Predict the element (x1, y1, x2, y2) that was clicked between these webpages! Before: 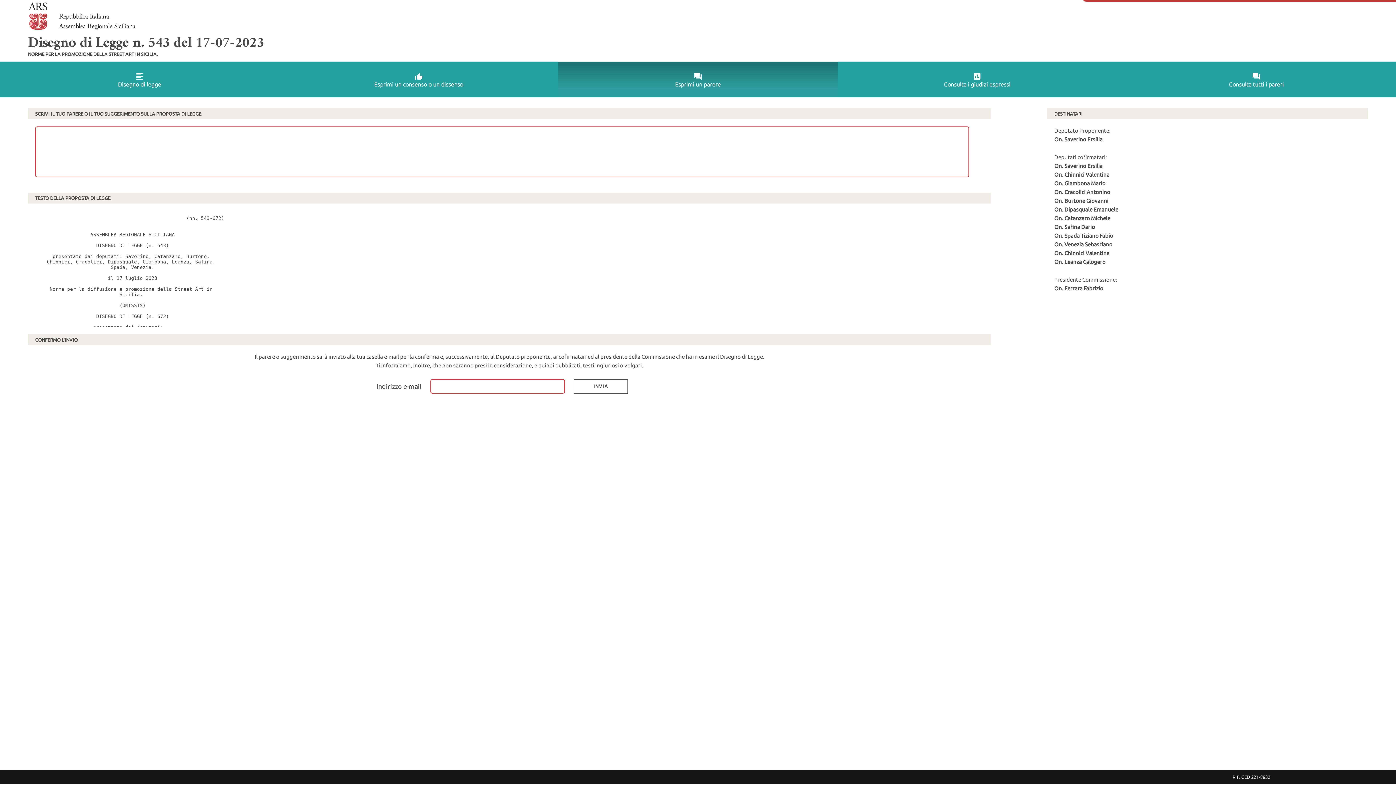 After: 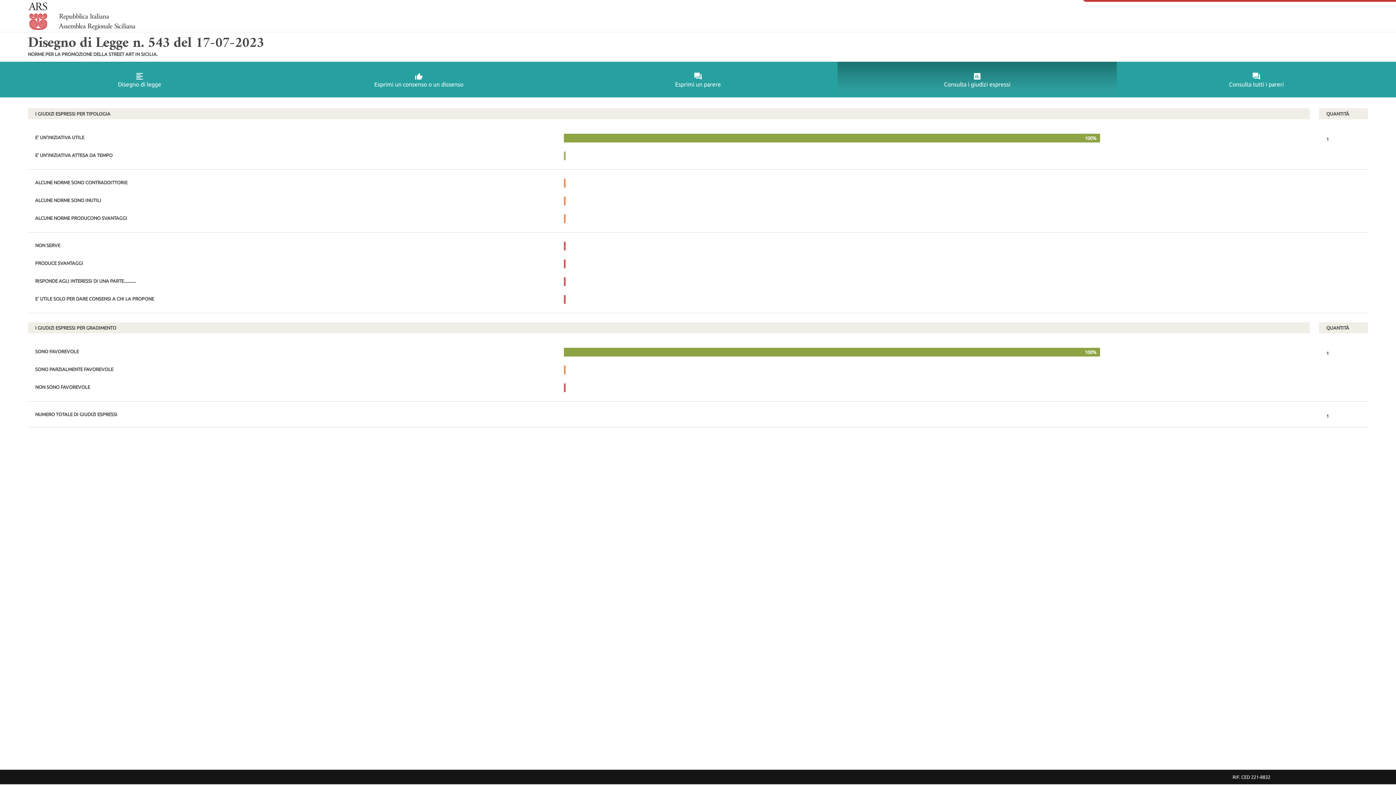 Action: label: Consulta i giudizi espressi bbox: (837, 61, 1117, 97)